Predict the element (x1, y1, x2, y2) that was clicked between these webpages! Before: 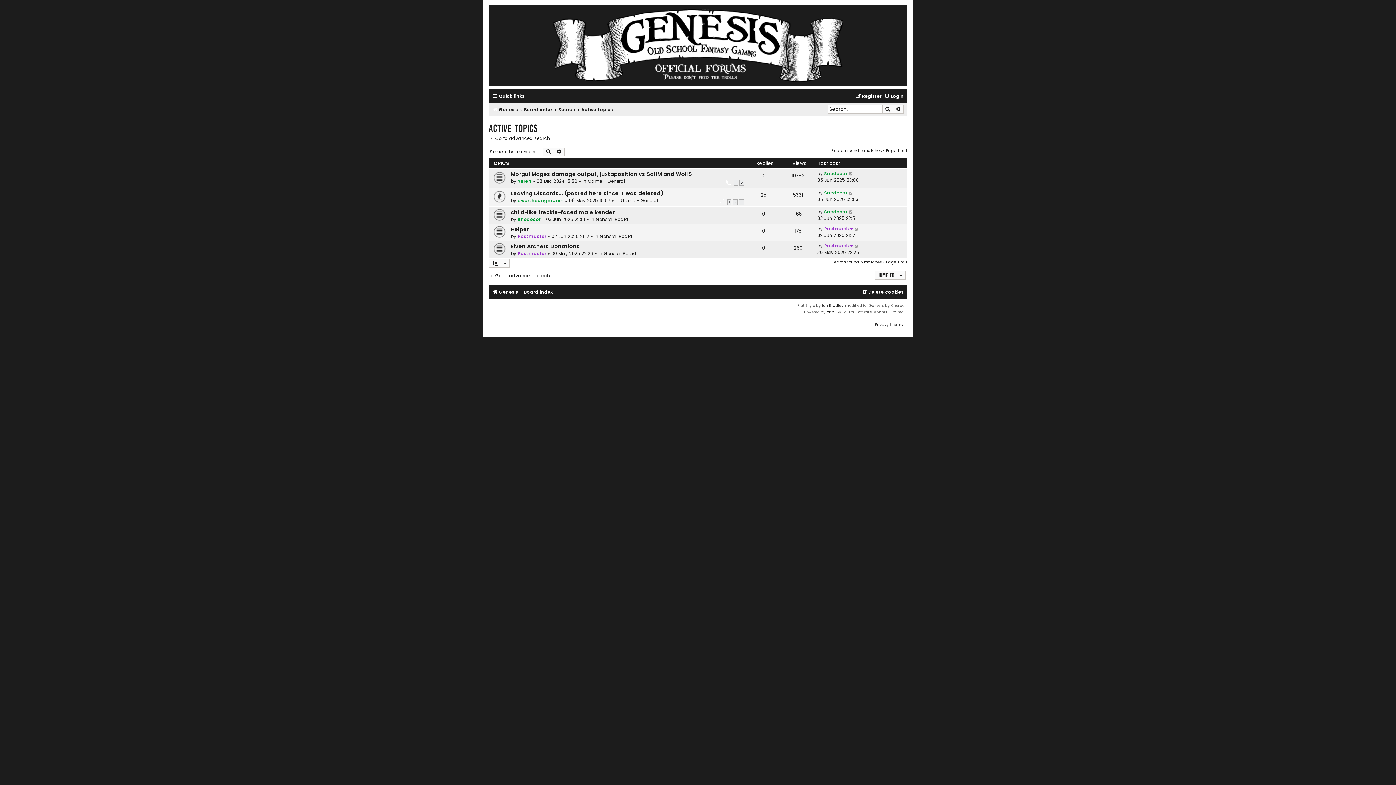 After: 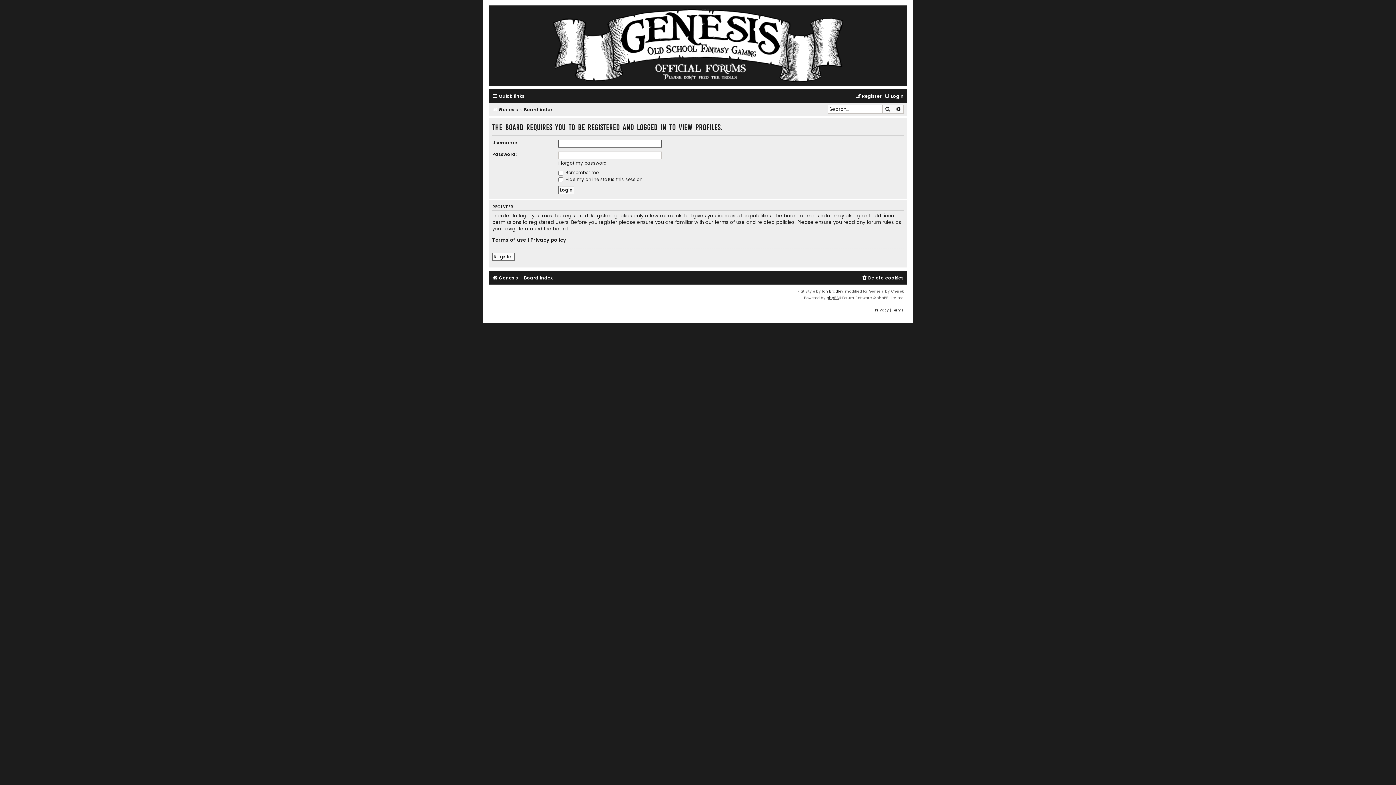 Action: bbox: (824, 189, 847, 195) label: Snedecor